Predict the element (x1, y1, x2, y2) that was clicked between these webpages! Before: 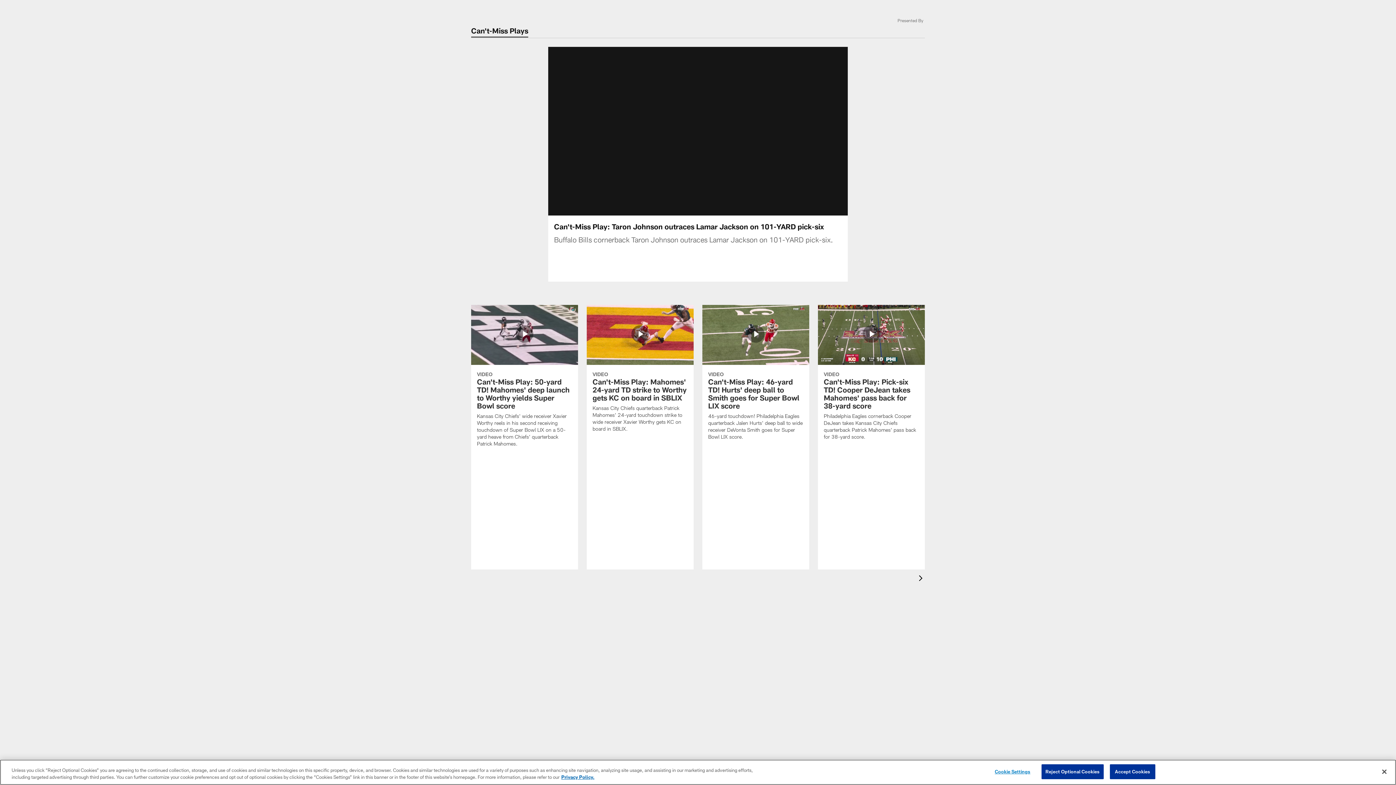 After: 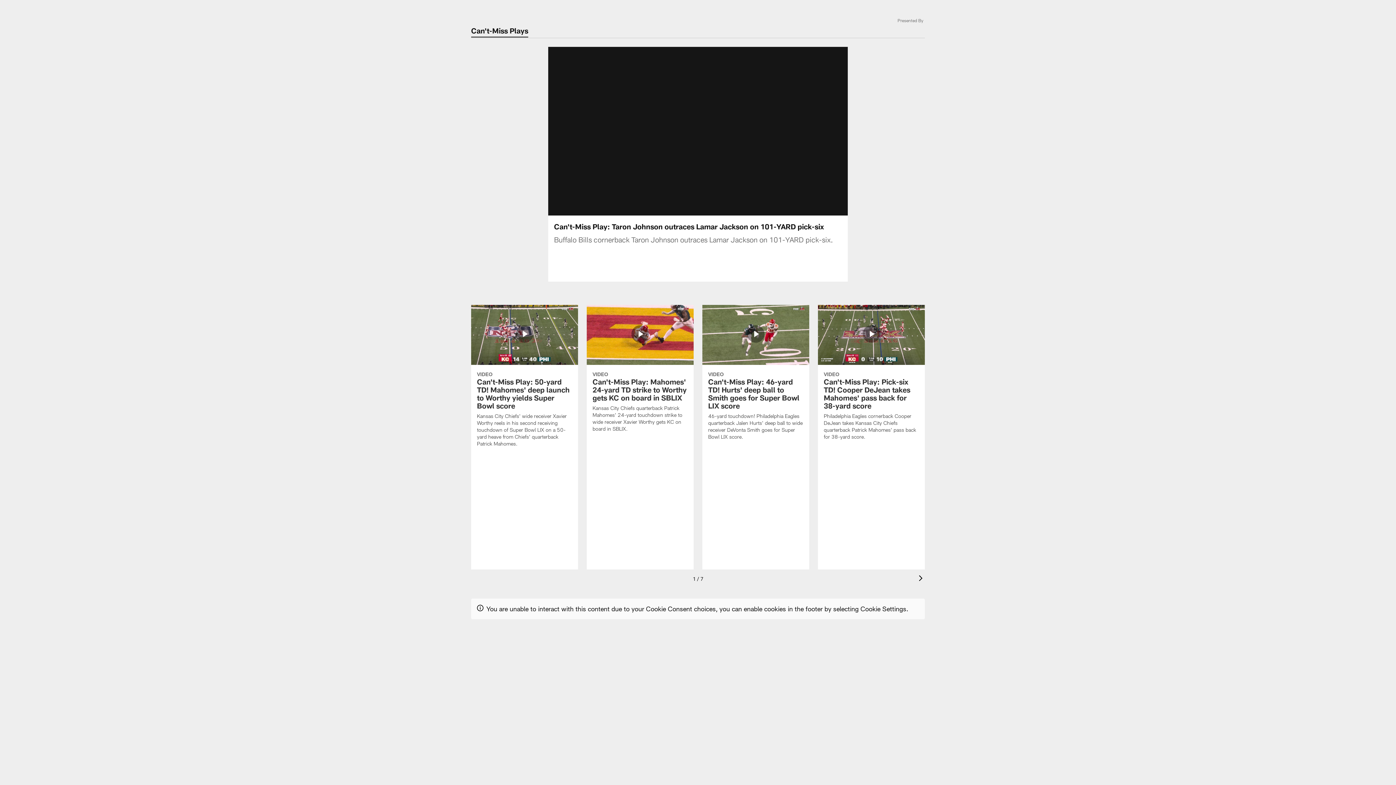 Action: label: Reject Optional Cookies bbox: (1041, 764, 1103, 779)